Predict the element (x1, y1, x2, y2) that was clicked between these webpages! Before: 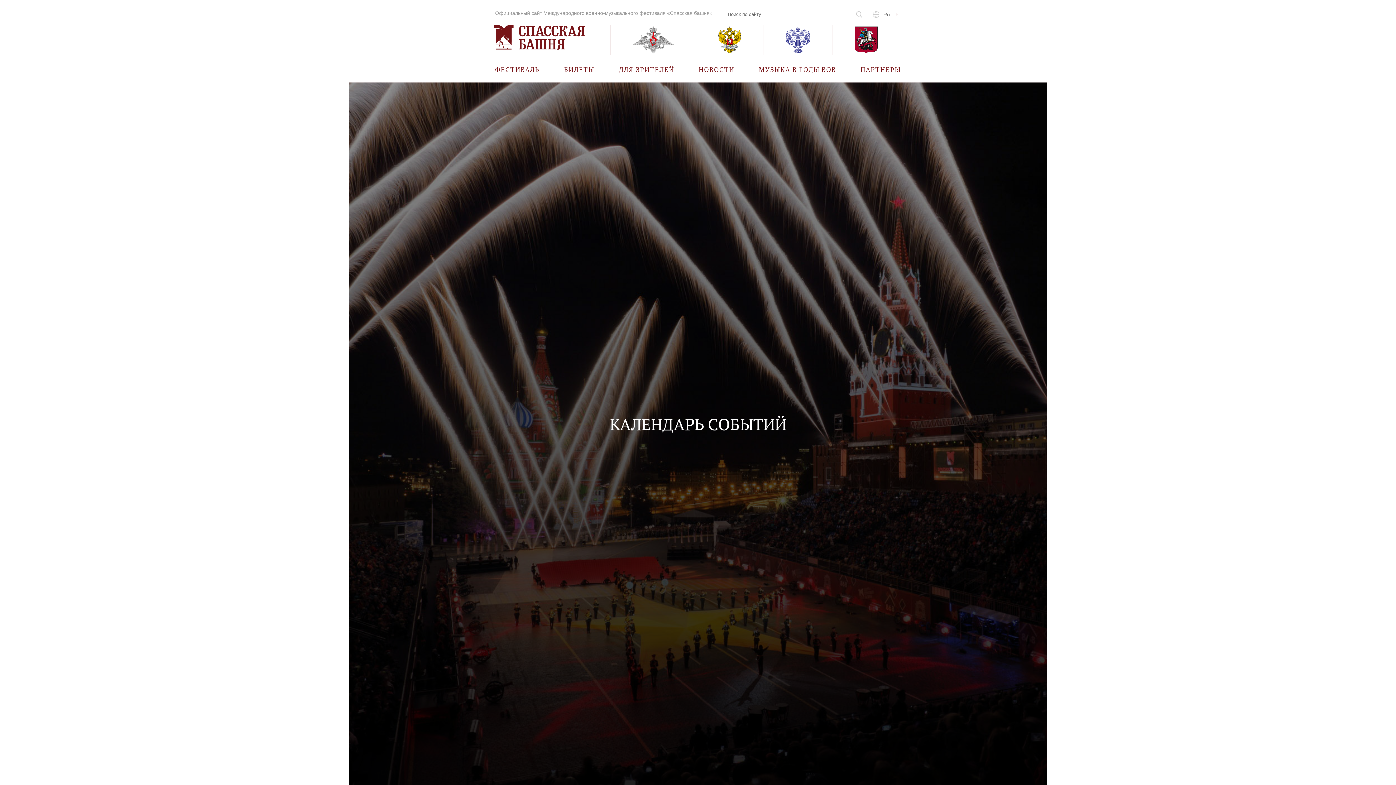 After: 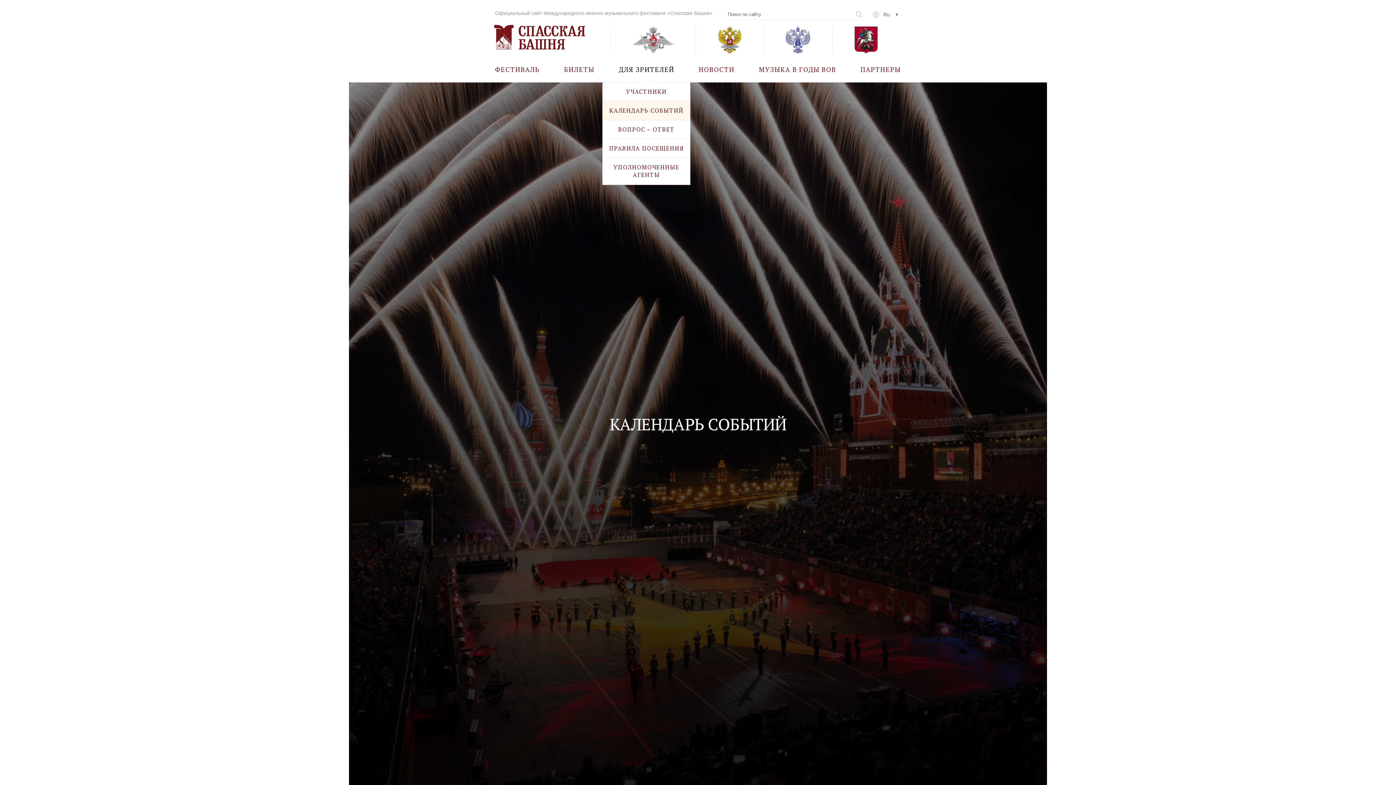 Action: label: ДЛЯ ЗРИТЕЛЕЙ bbox: (619, 56, 674, 82)